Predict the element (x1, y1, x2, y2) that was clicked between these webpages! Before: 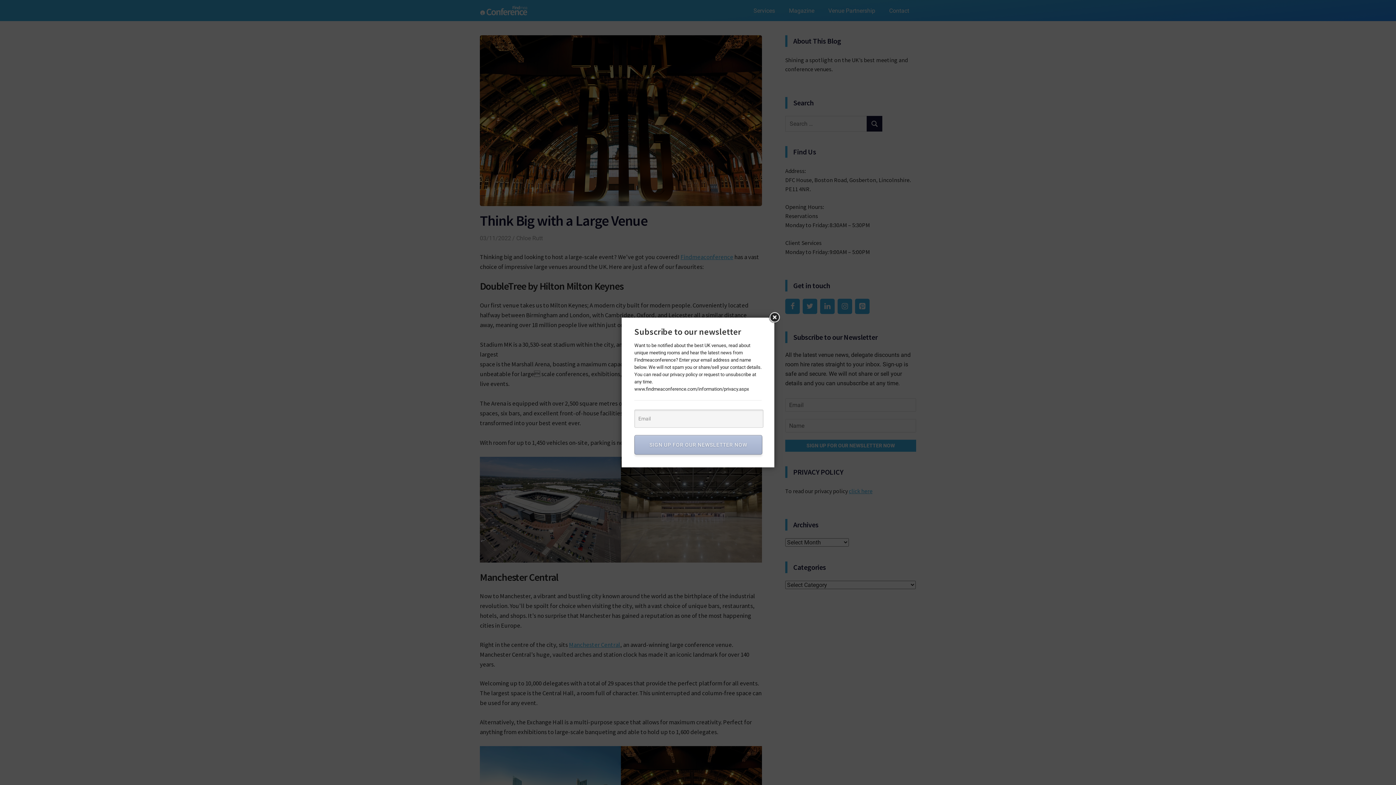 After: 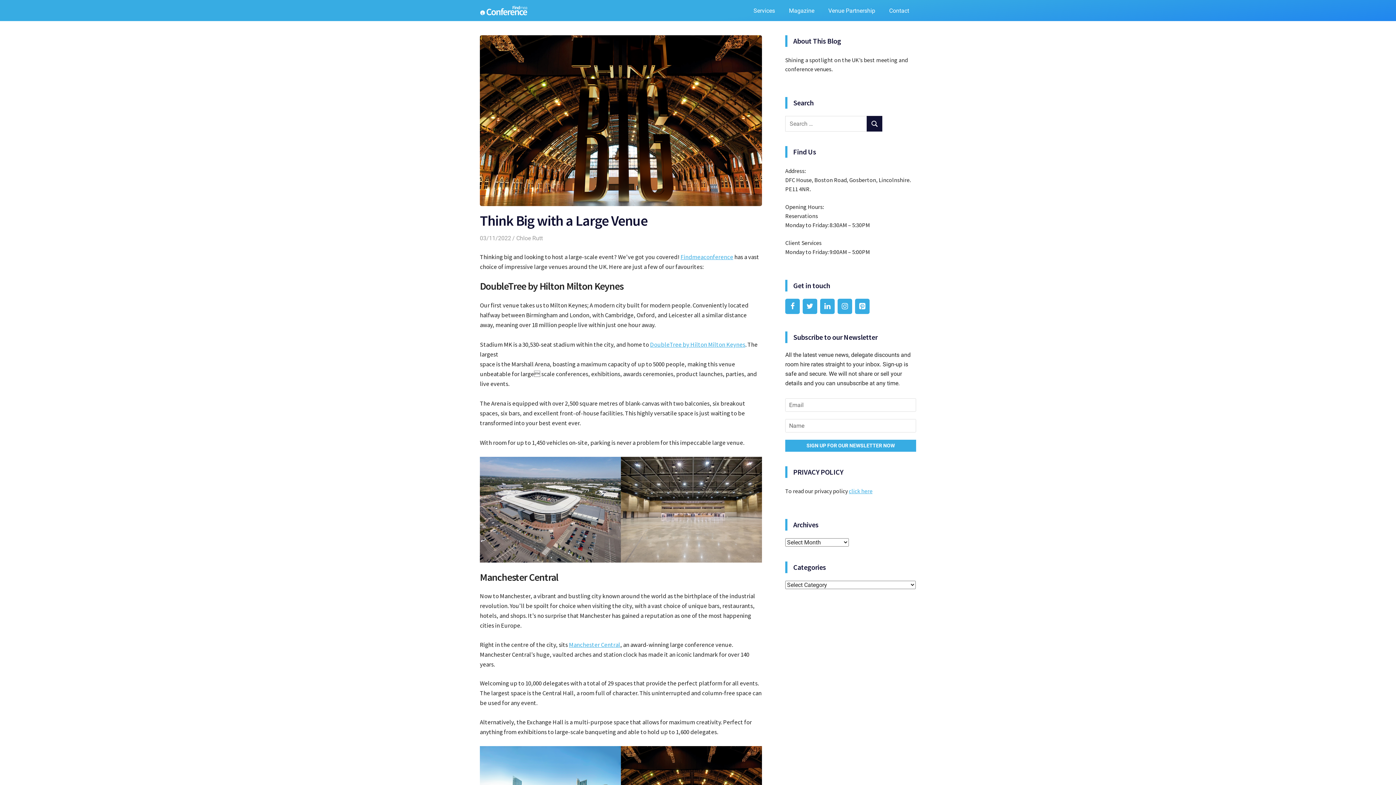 Action: bbox: (768, 311, 781, 324)